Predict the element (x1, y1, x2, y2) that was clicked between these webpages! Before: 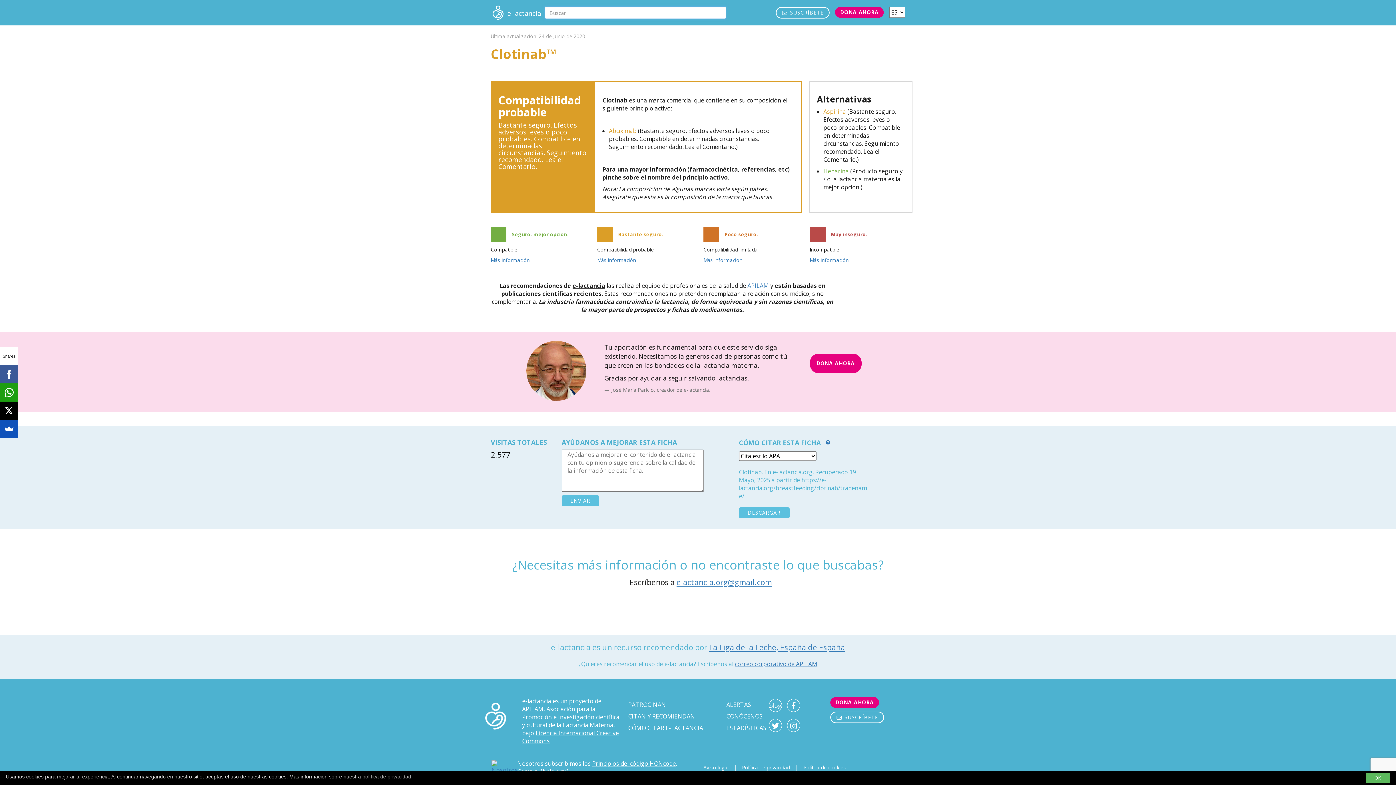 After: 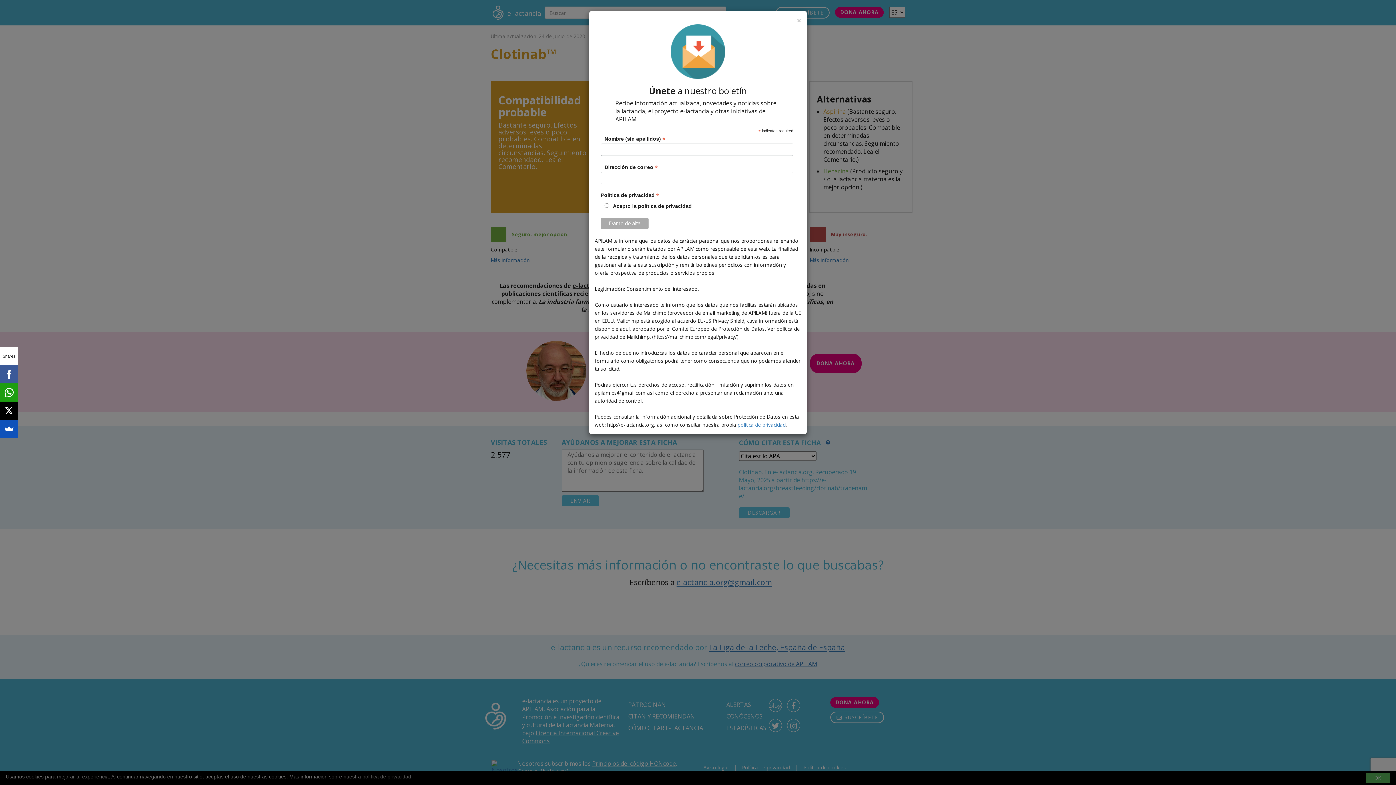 Action: bbox: (830, 712, 884, 723) label:  SUSCRÍBETE